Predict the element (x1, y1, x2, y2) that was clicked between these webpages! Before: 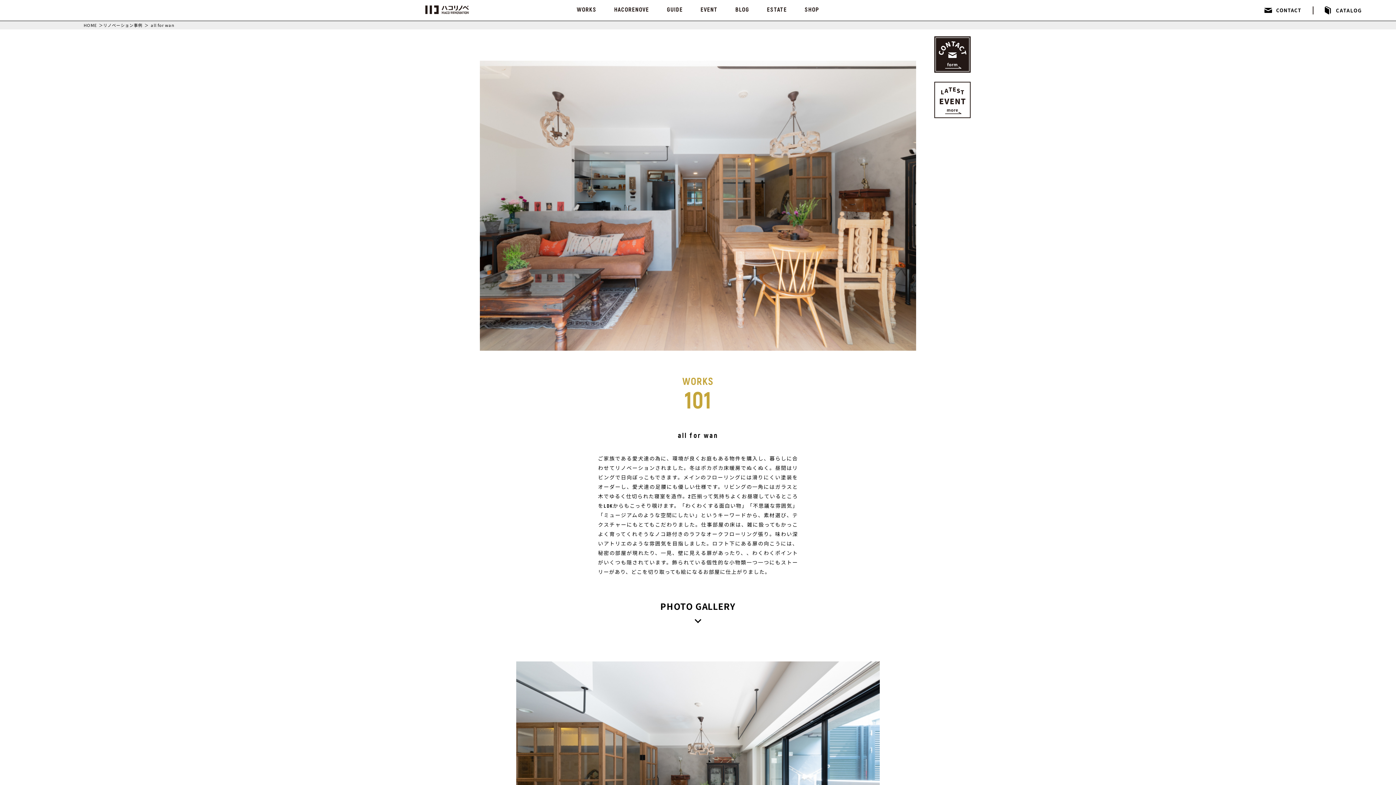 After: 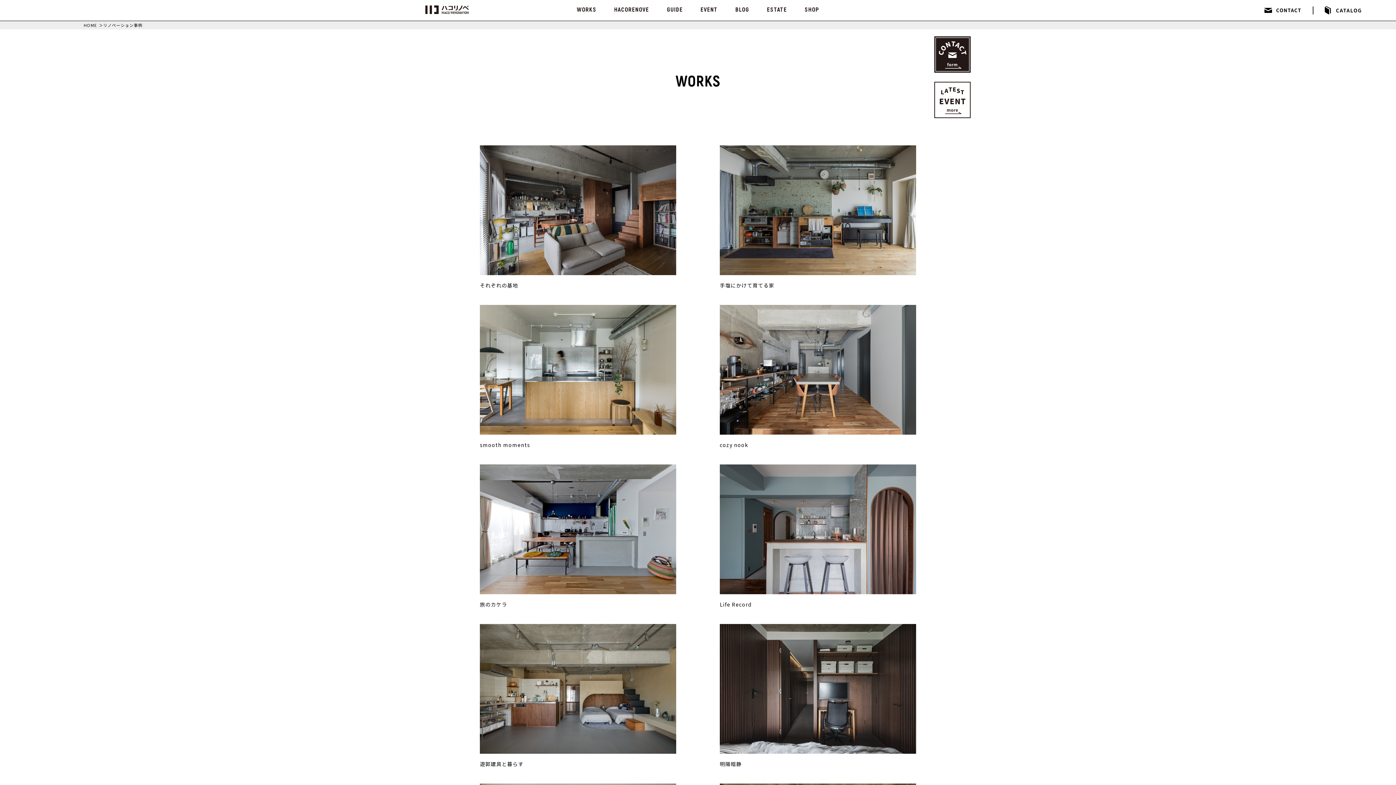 Action: bbox: (103, 22, 142, 28) label: リノベーション事例